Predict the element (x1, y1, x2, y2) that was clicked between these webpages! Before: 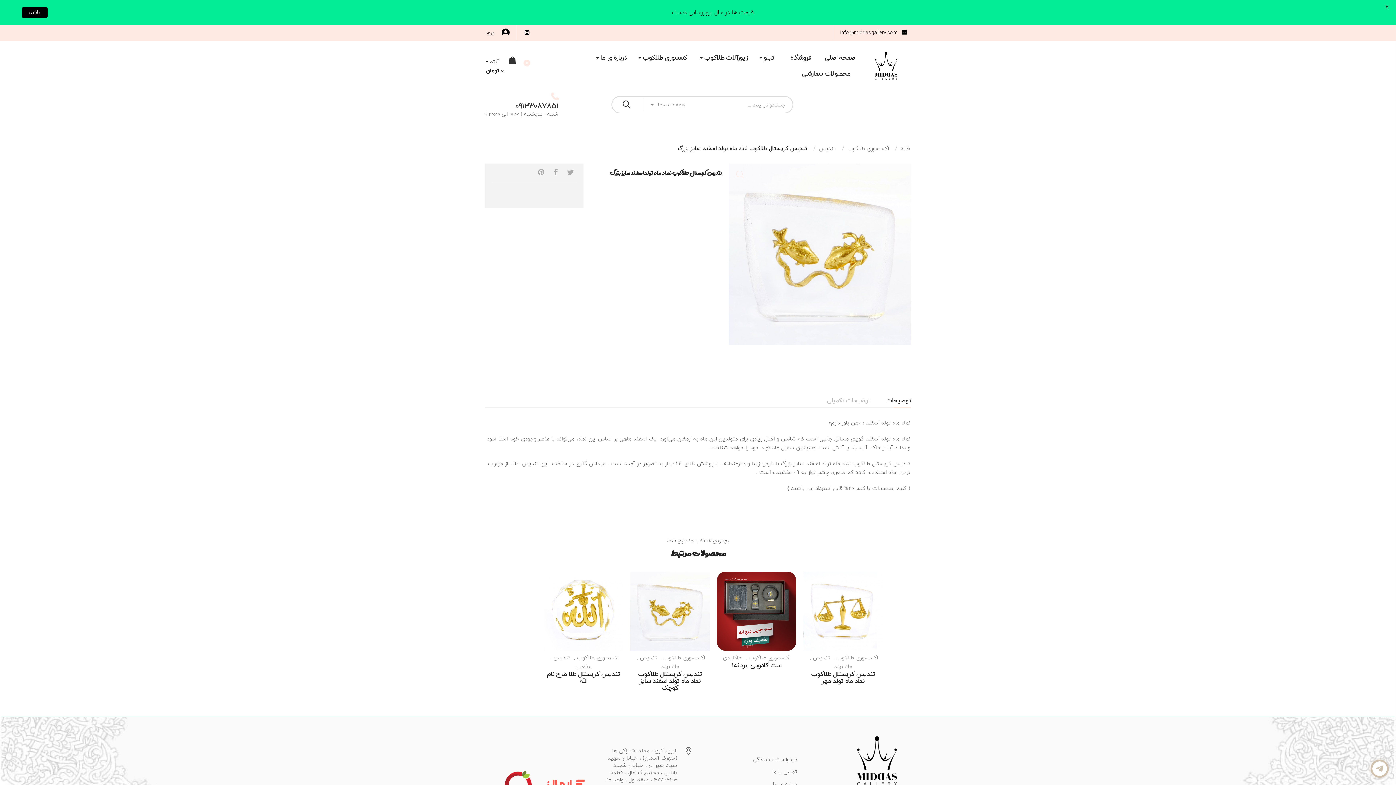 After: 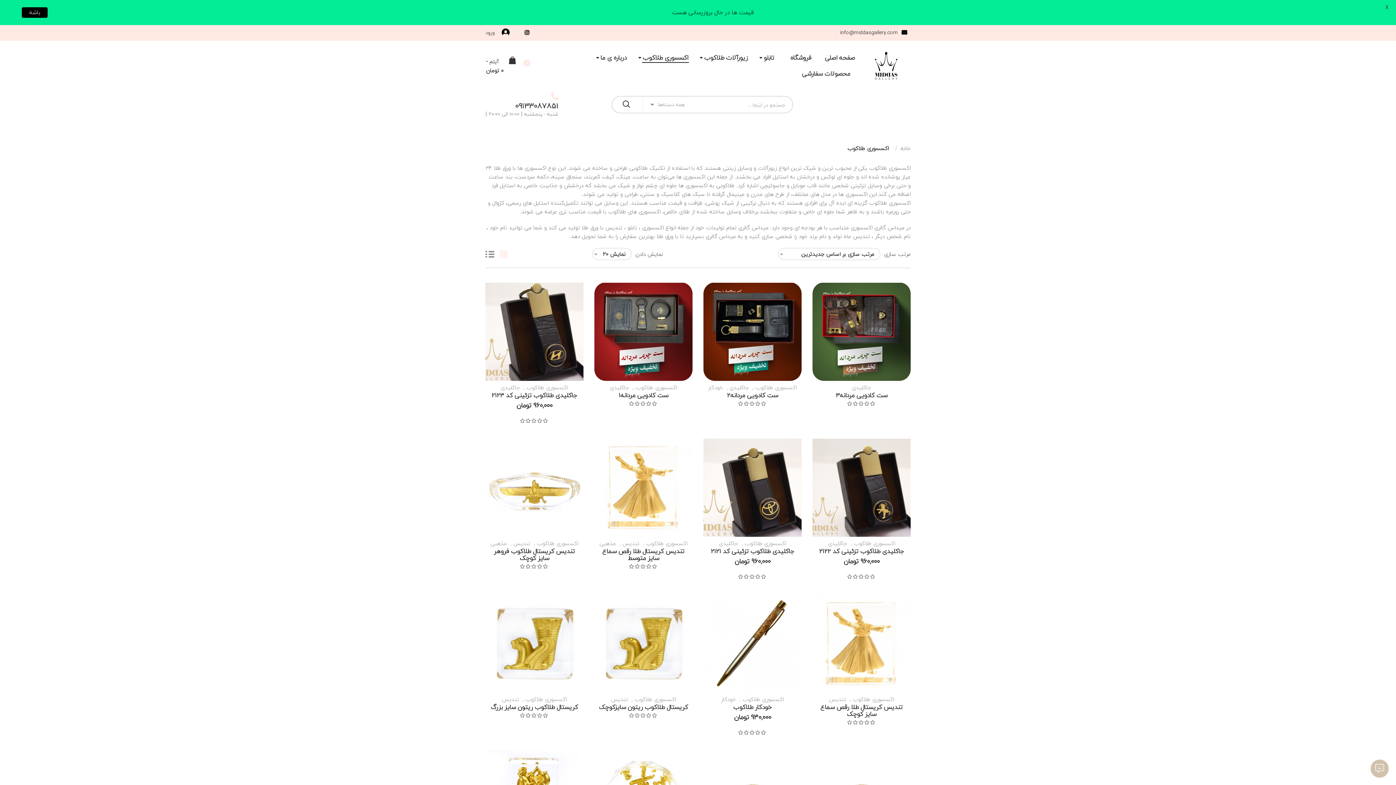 Action: label: اکسسوری طلاکوب bbox: (642, 53, 689, 62)